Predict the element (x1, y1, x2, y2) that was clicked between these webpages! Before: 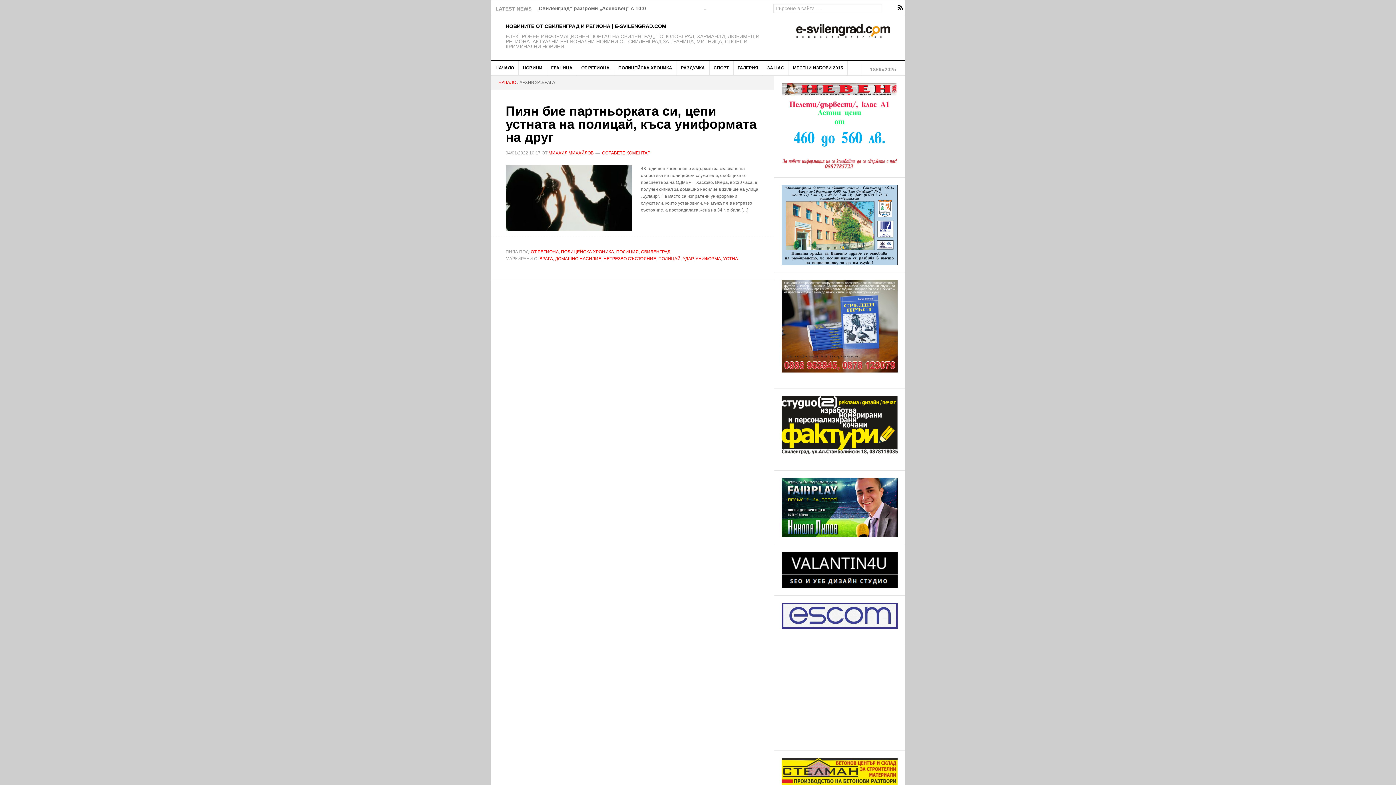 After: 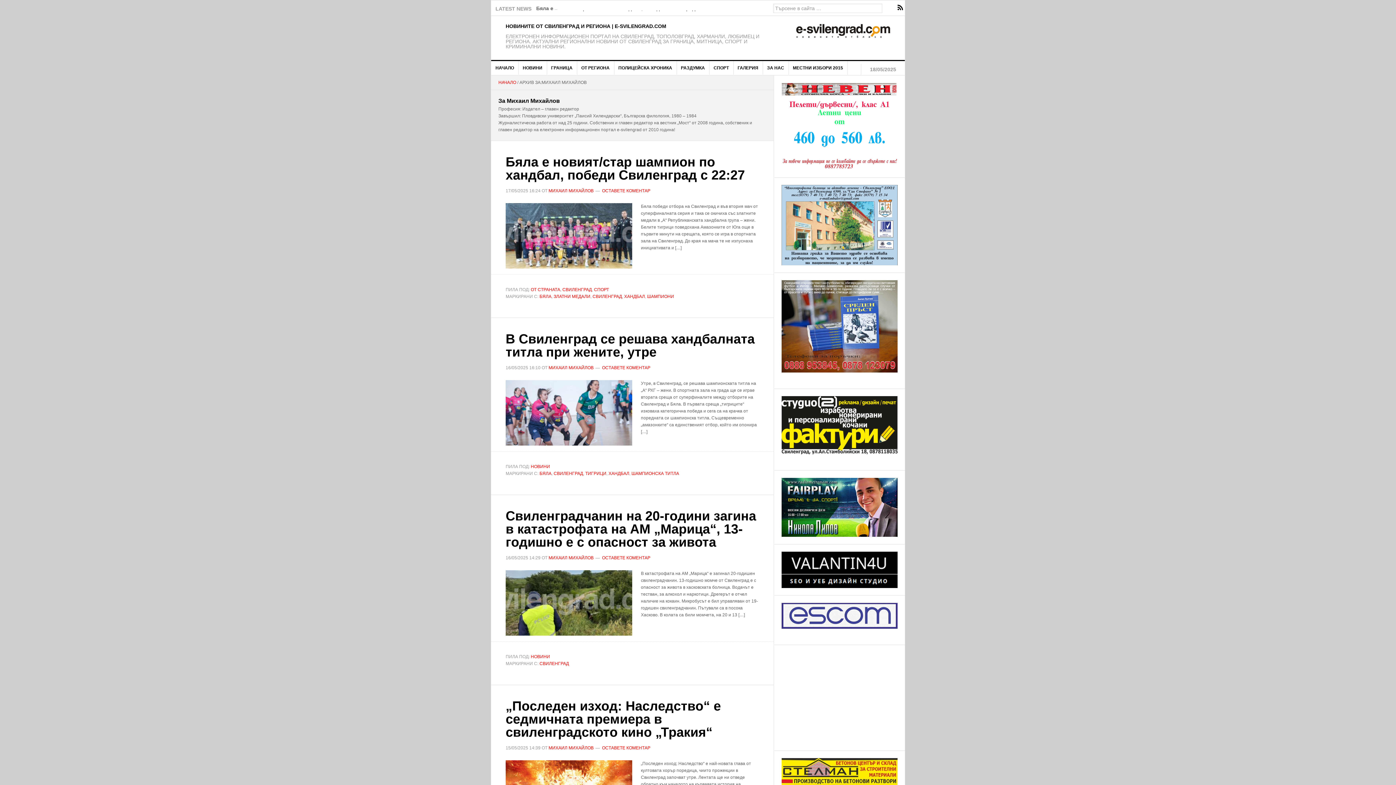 Action: bbox: (548, 150, 593, 155) label: МИХАИЛ МИХАЙЛОВ